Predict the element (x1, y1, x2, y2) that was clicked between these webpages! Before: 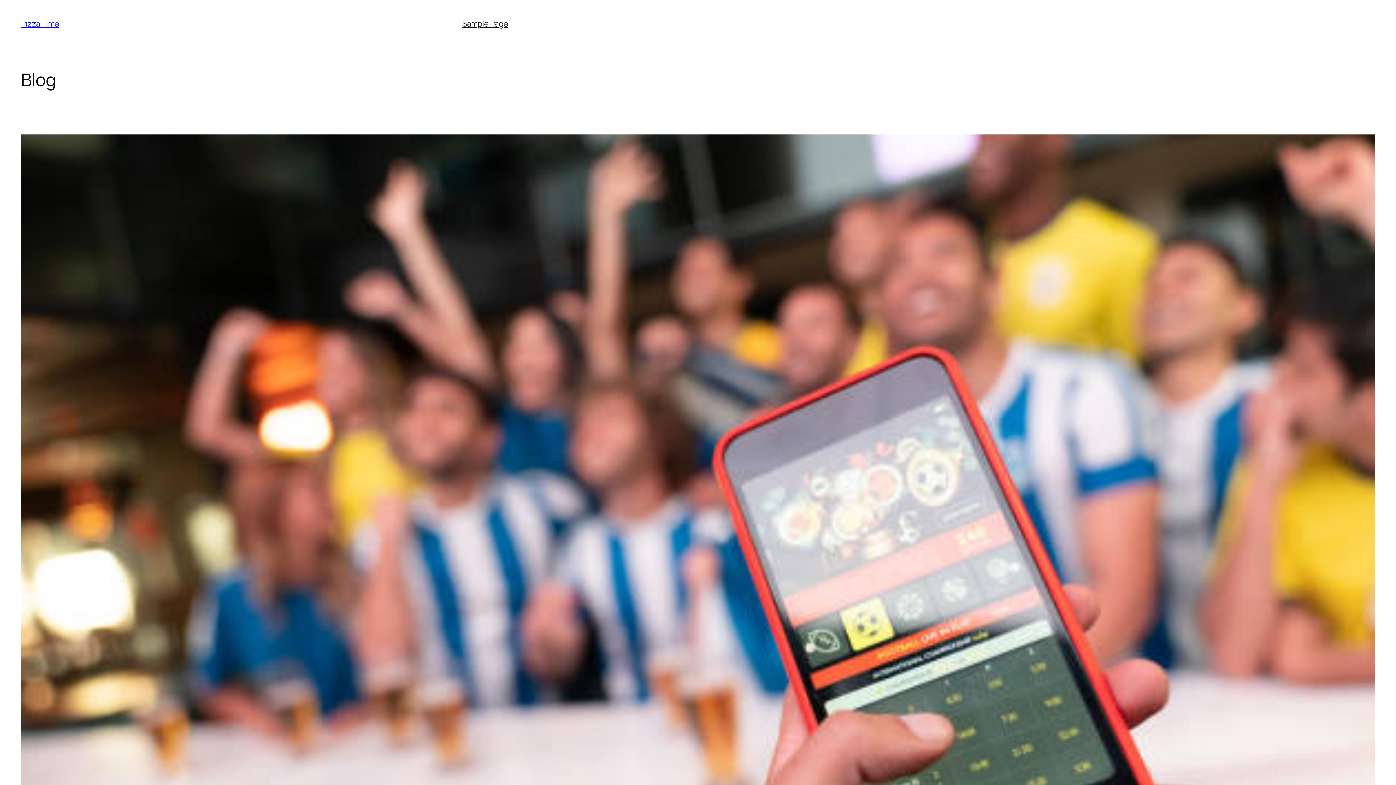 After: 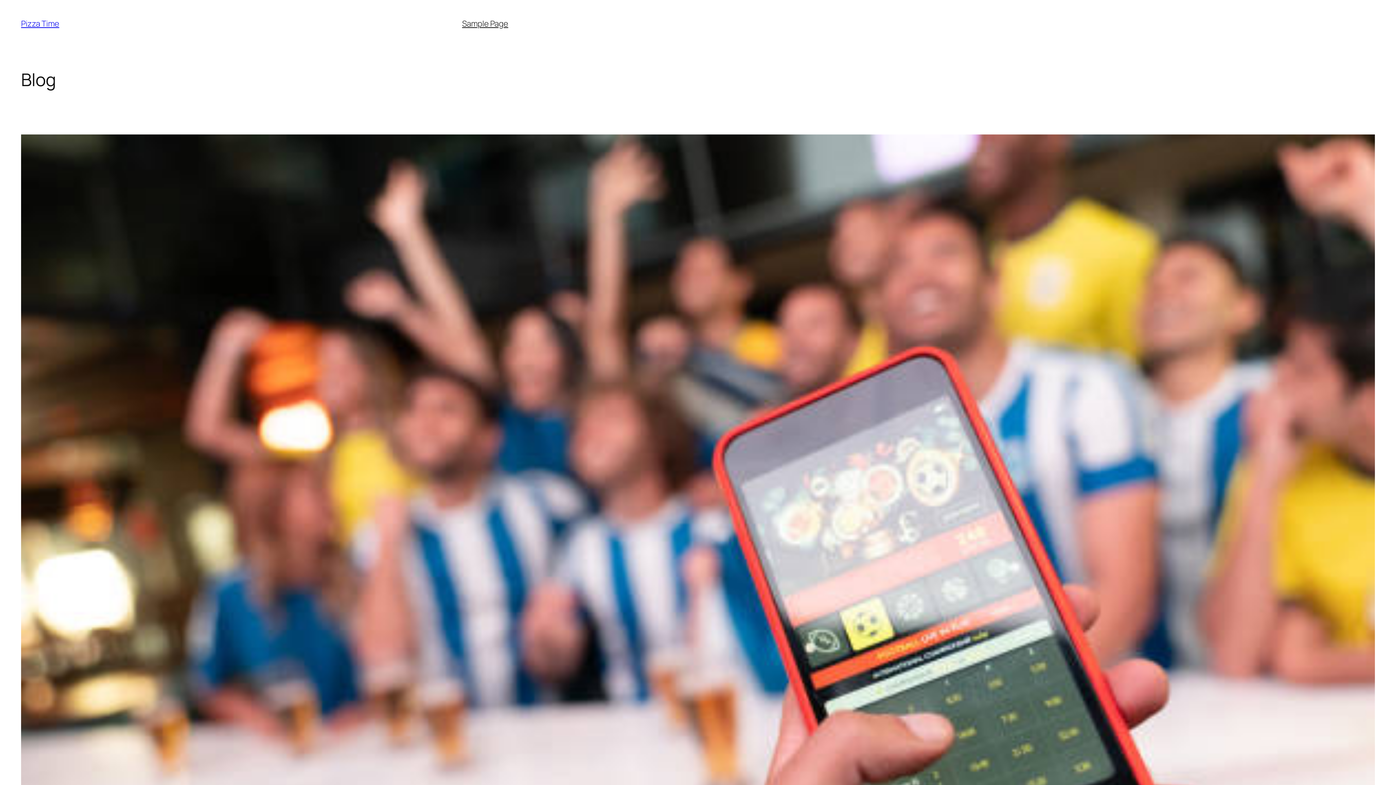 Action: bbox: (21, 18, 59, 29) label: Pizza Time